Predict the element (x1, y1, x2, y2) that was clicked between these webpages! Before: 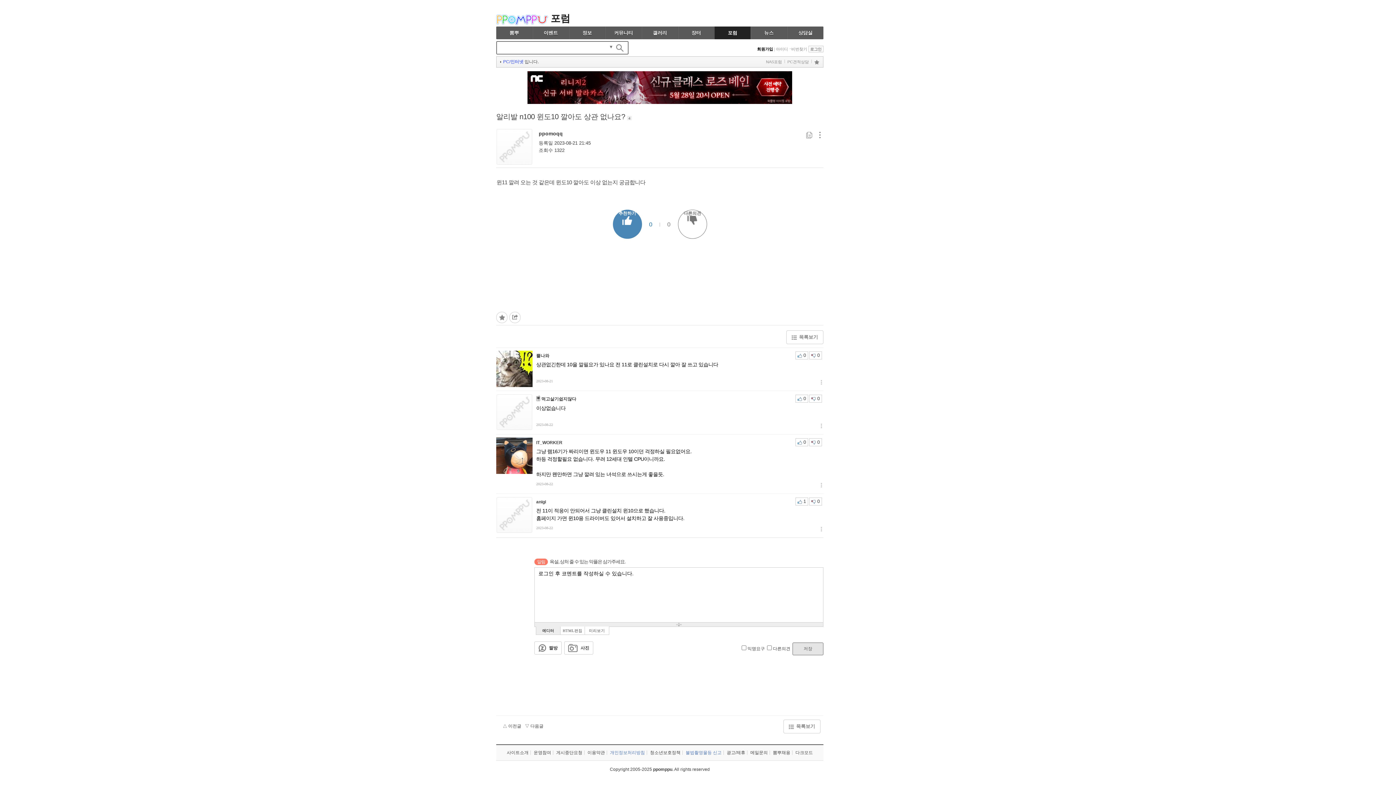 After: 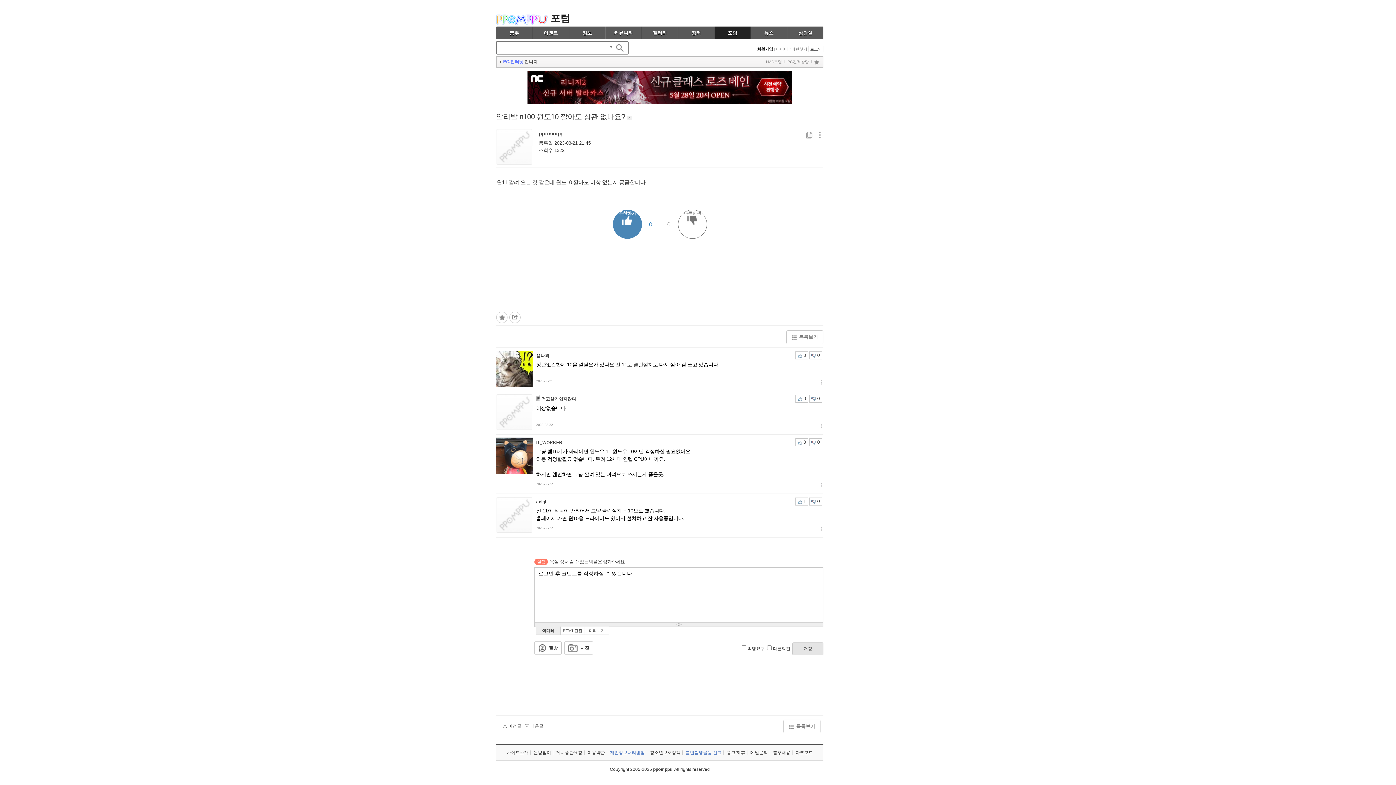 Action: bbox: (790, 46, 808, 51) label: 비번찾기